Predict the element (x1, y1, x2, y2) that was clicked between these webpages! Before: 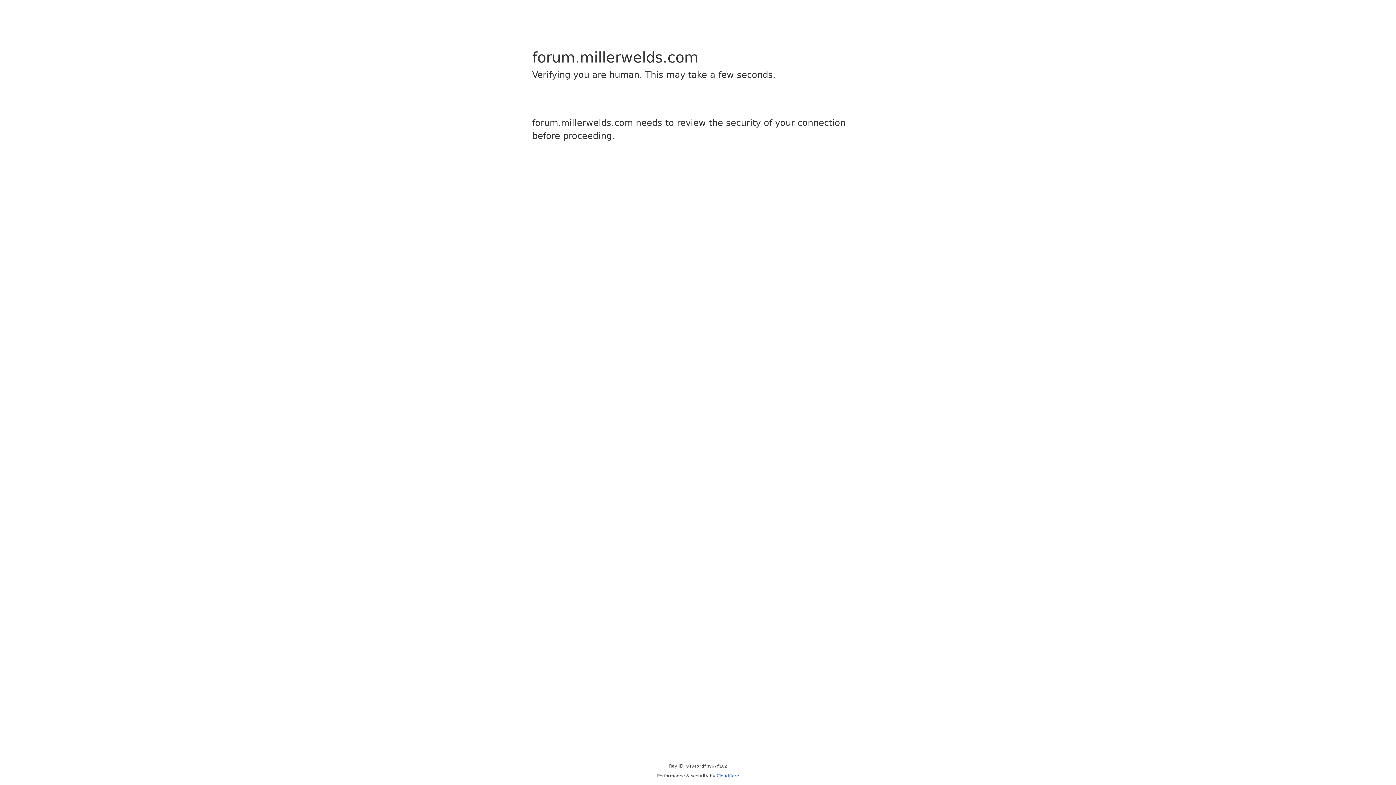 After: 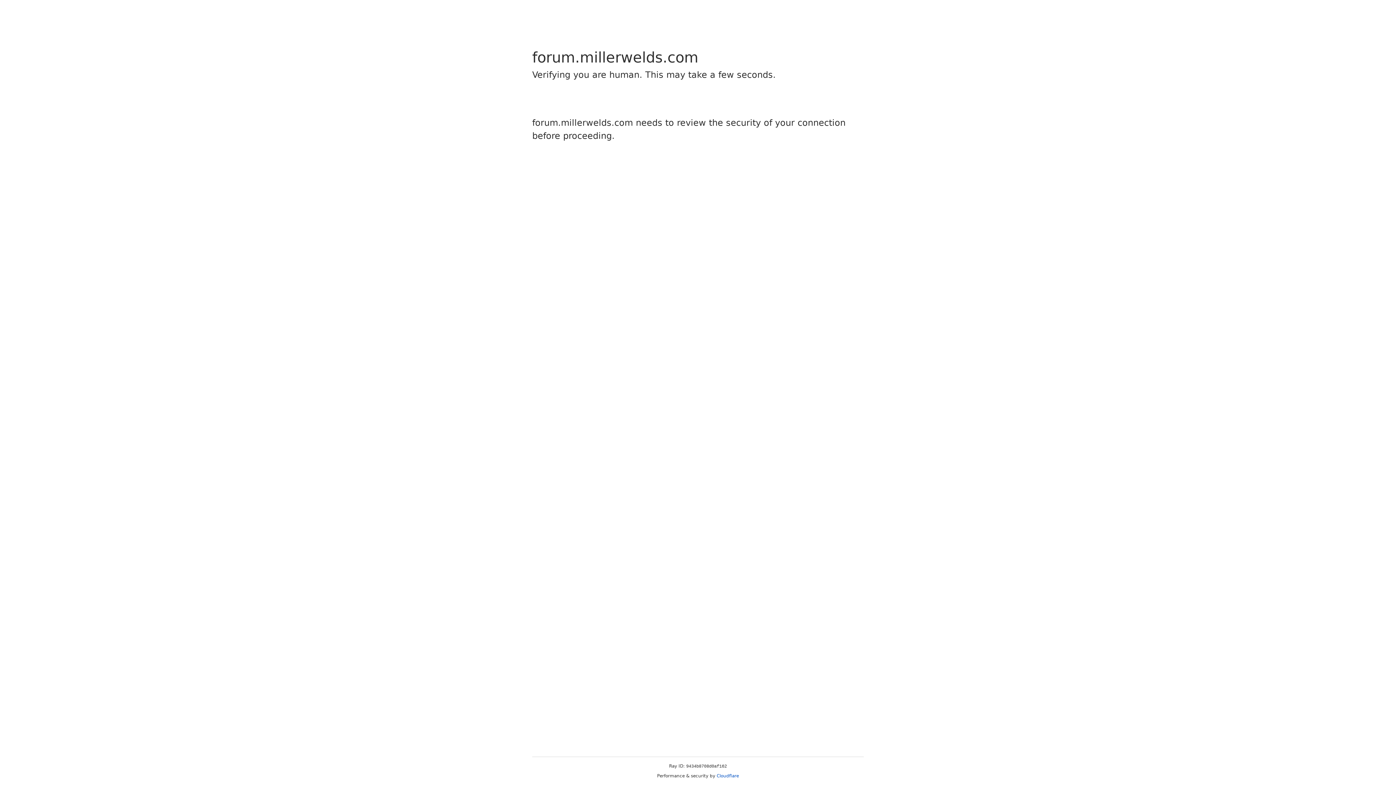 Action: label: Cloudflare bbox: (716, 773, 739, 778)